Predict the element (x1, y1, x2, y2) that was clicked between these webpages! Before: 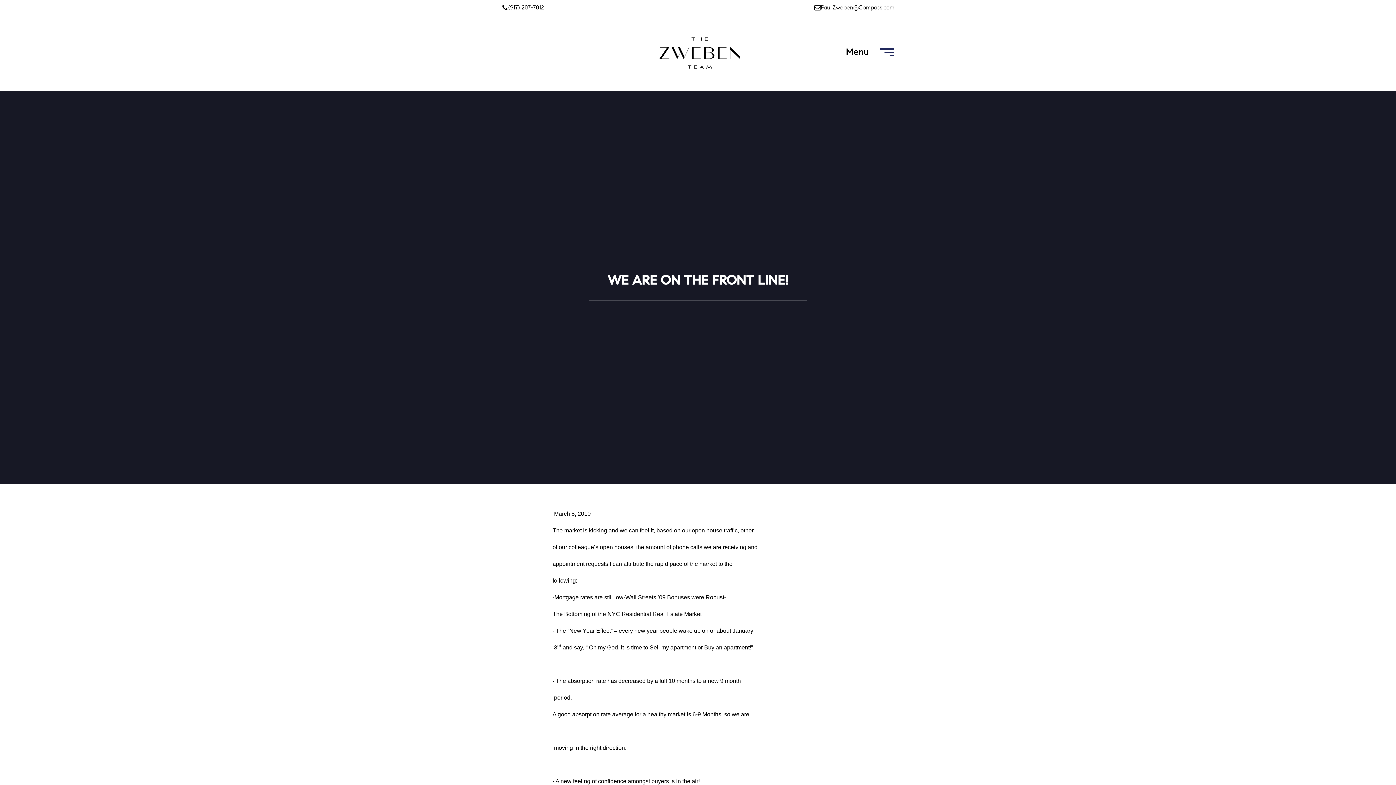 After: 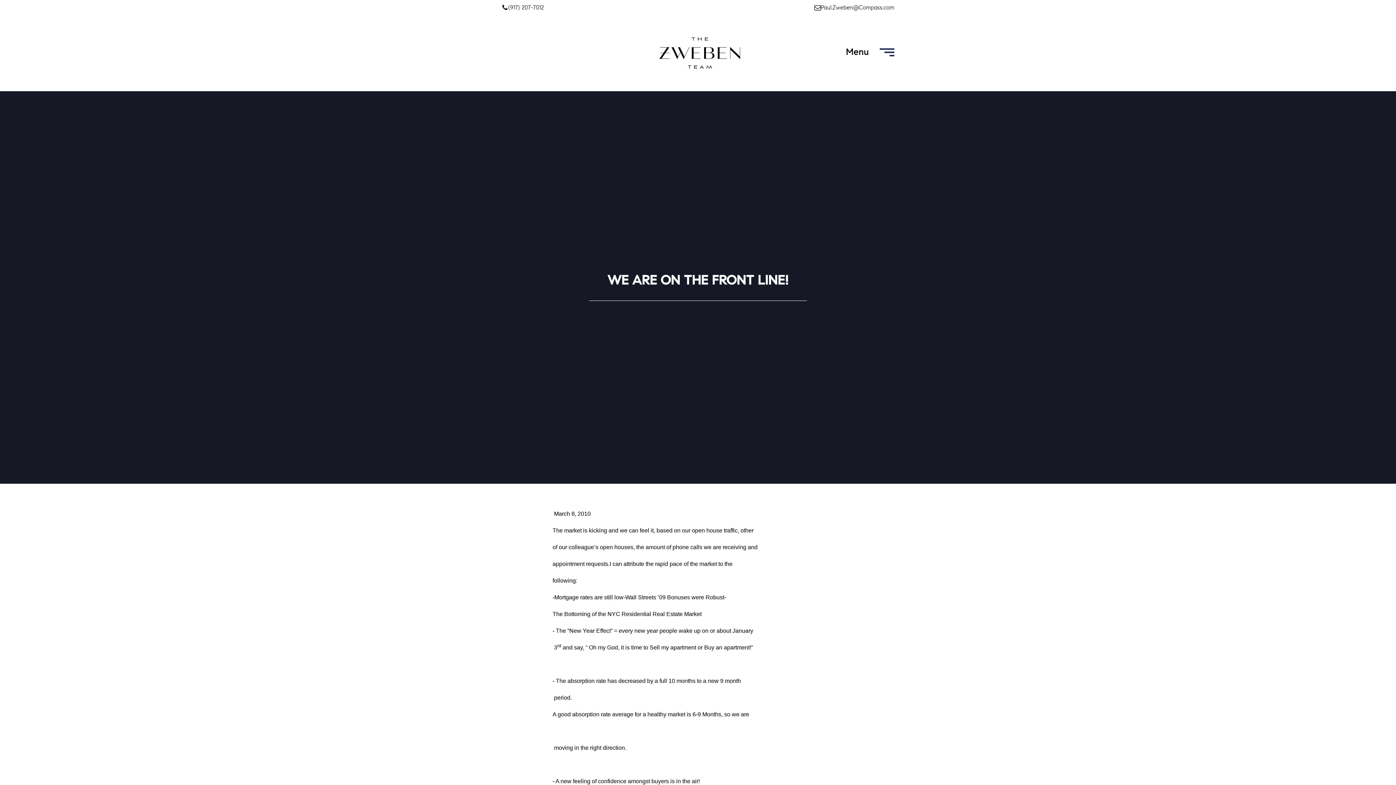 Action: bbox: (501, 2, 544, 12) label: (917) 207-7012